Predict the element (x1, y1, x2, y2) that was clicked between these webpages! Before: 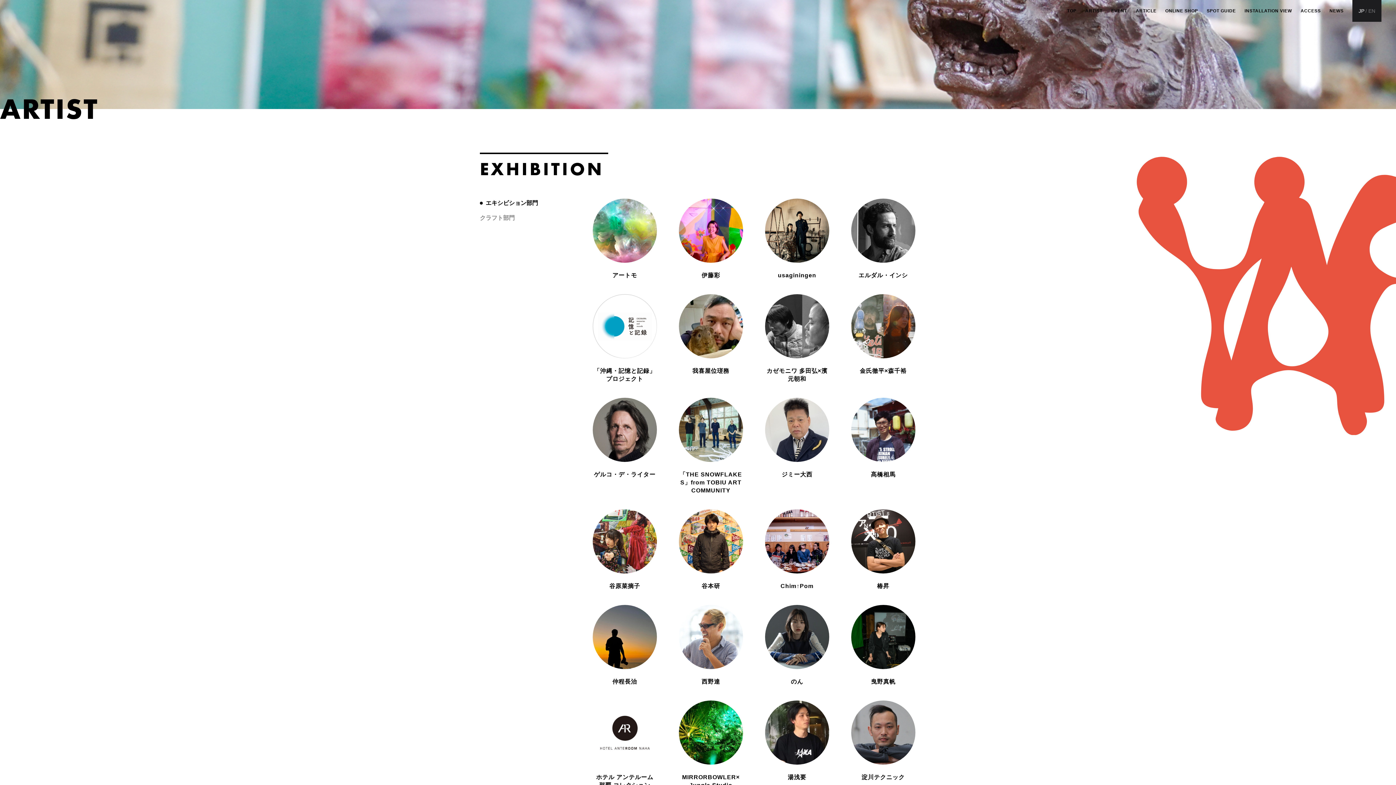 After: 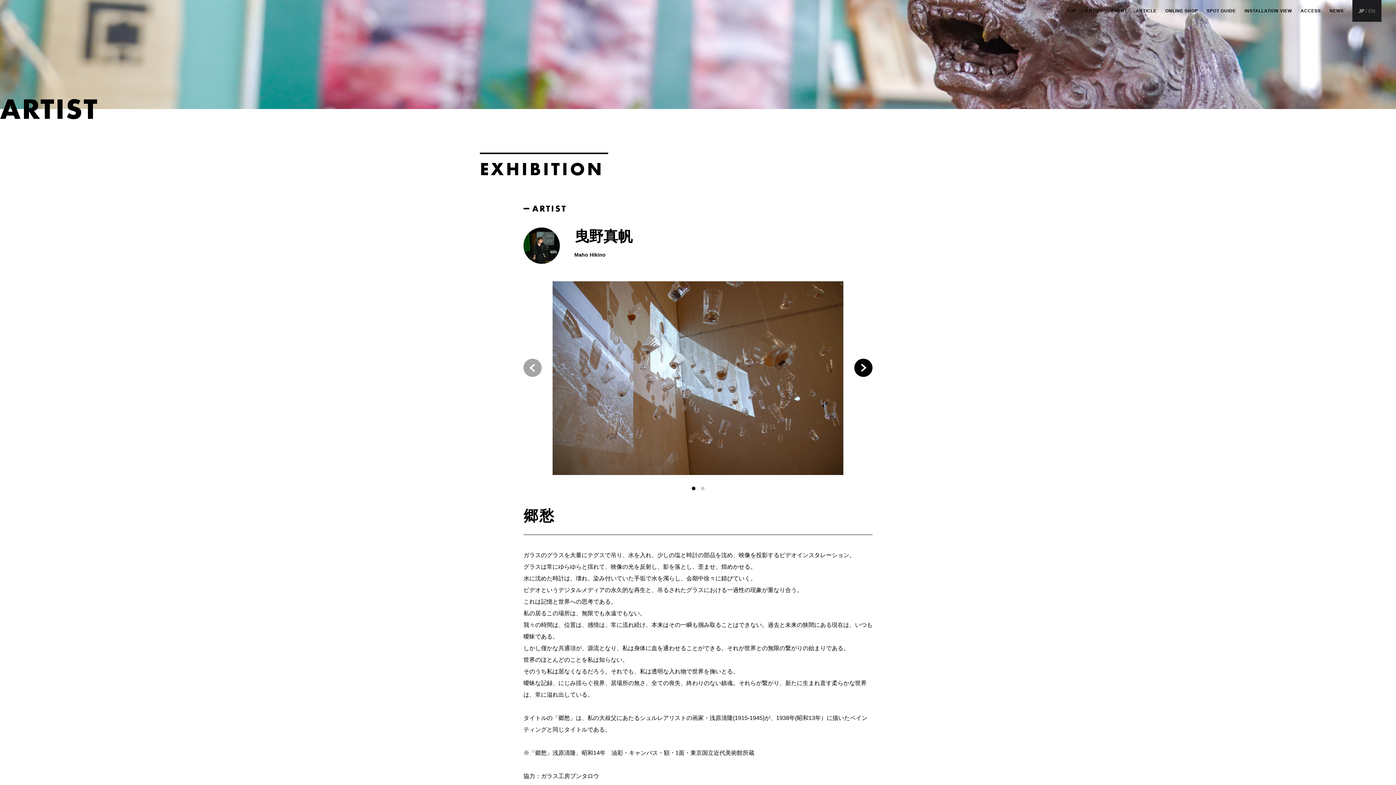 Action: bbox: (851, 605, 915, 686) label: 曳野真帆